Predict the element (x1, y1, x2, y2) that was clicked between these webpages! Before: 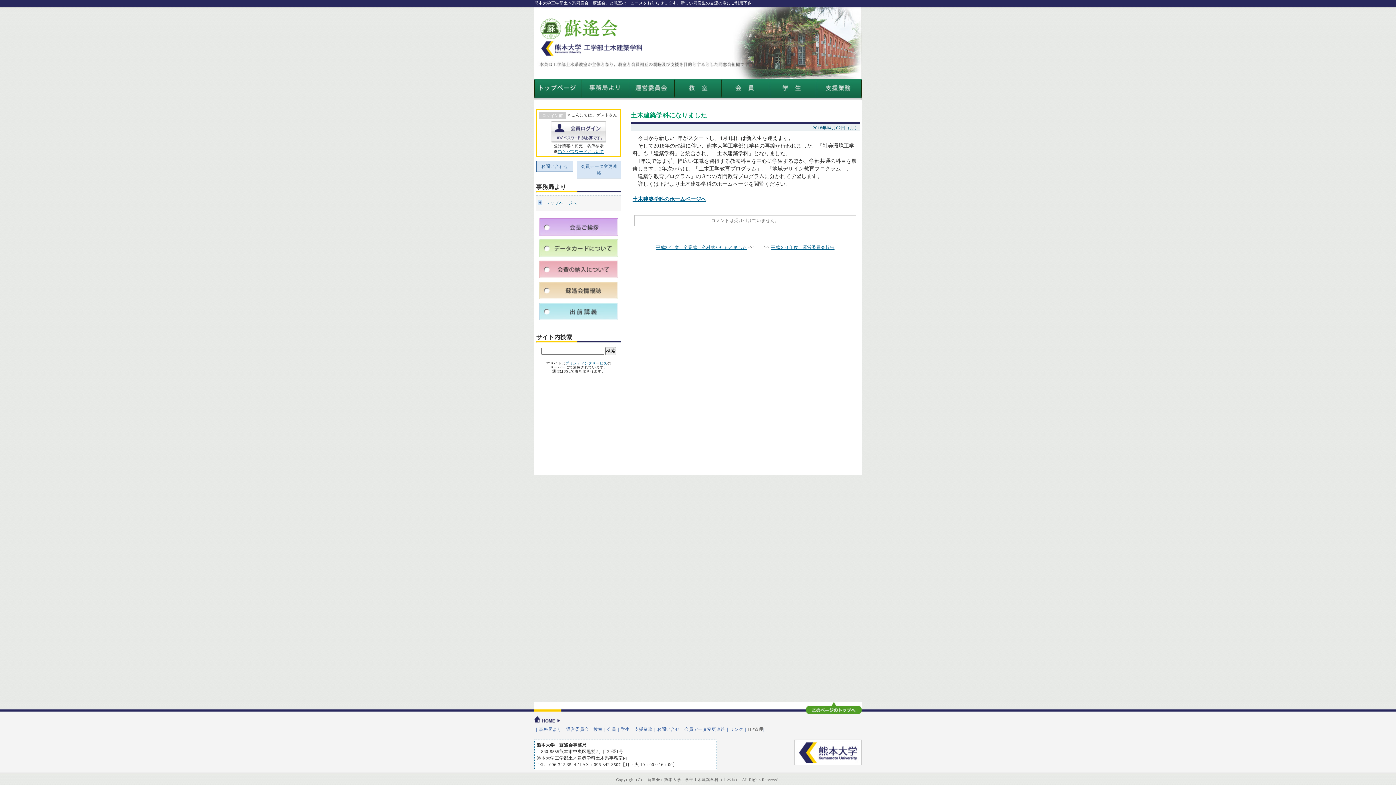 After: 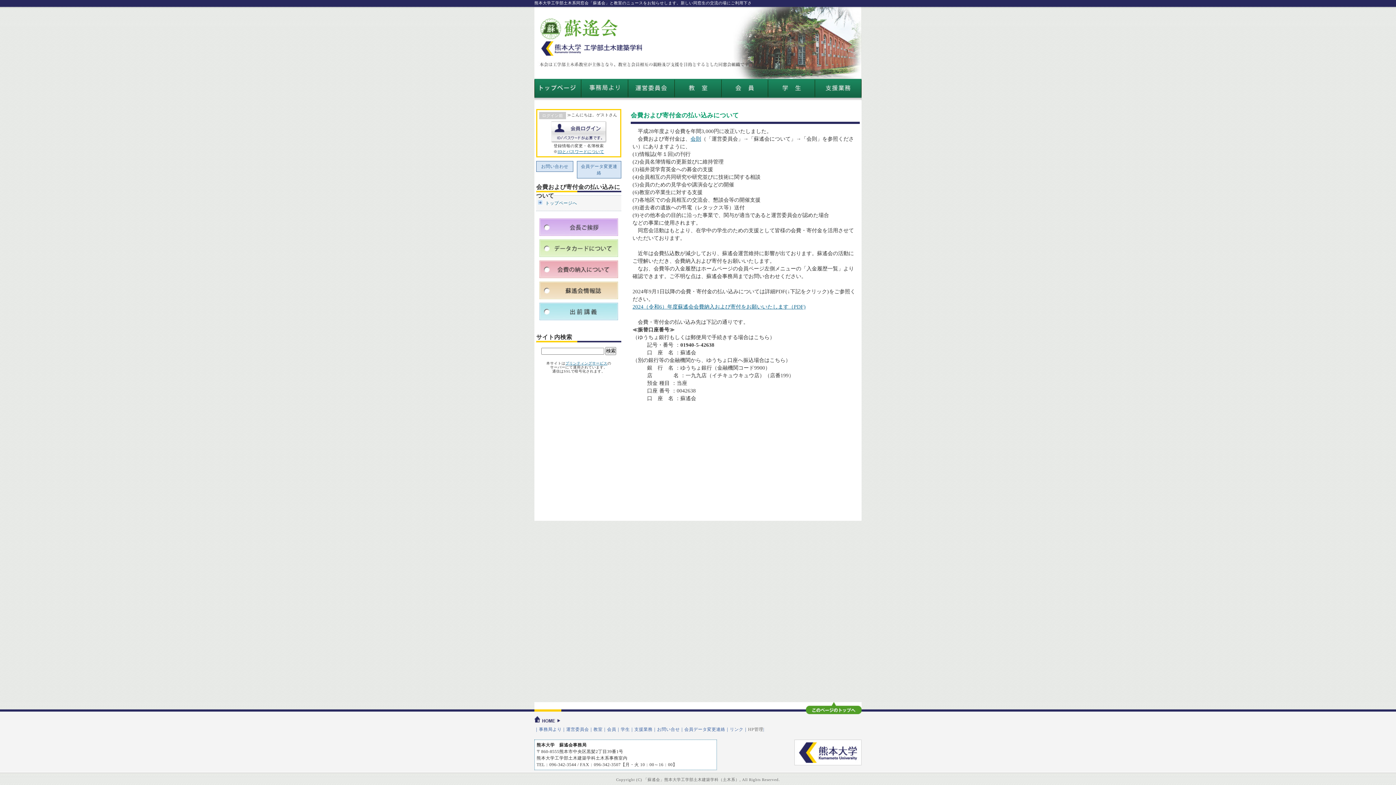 Action: bbox: (539, 266, 618, 271)